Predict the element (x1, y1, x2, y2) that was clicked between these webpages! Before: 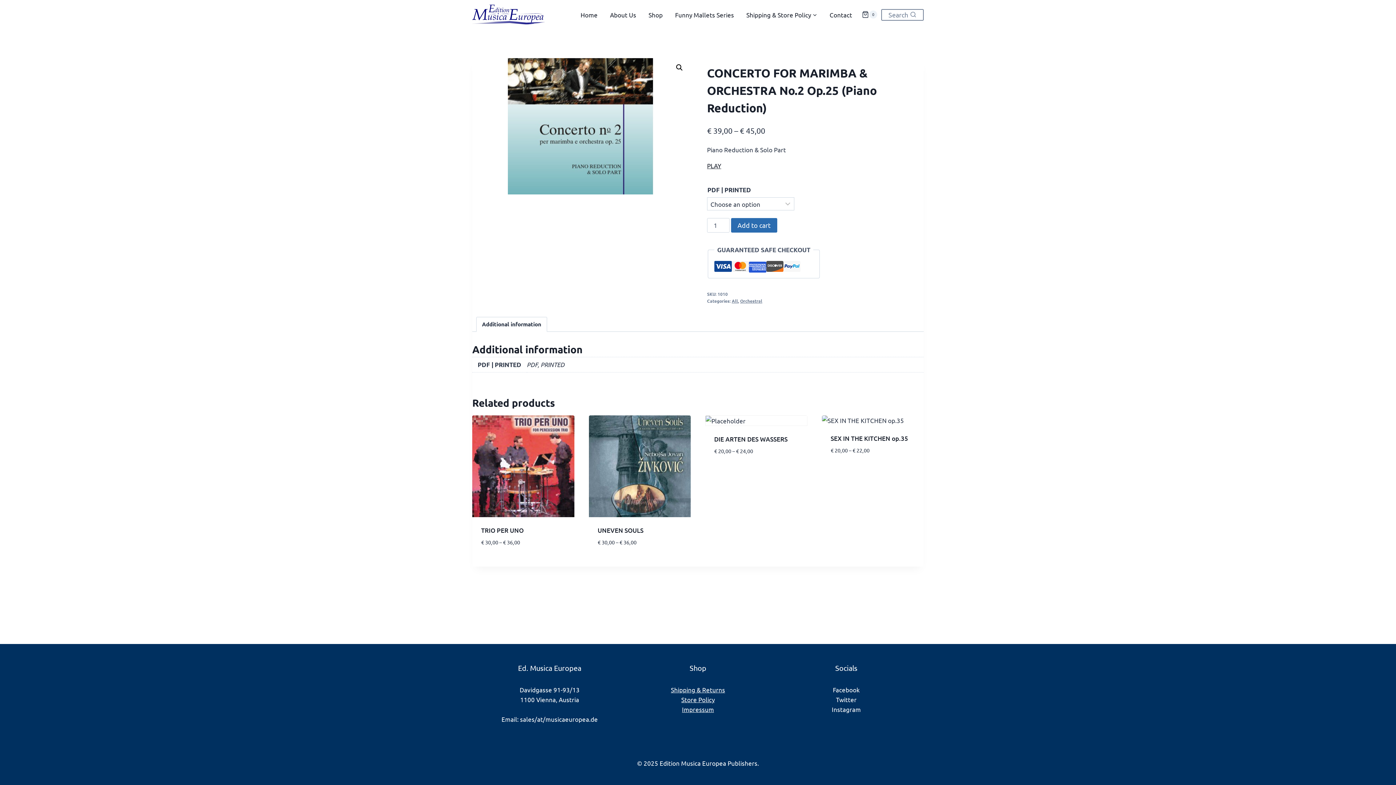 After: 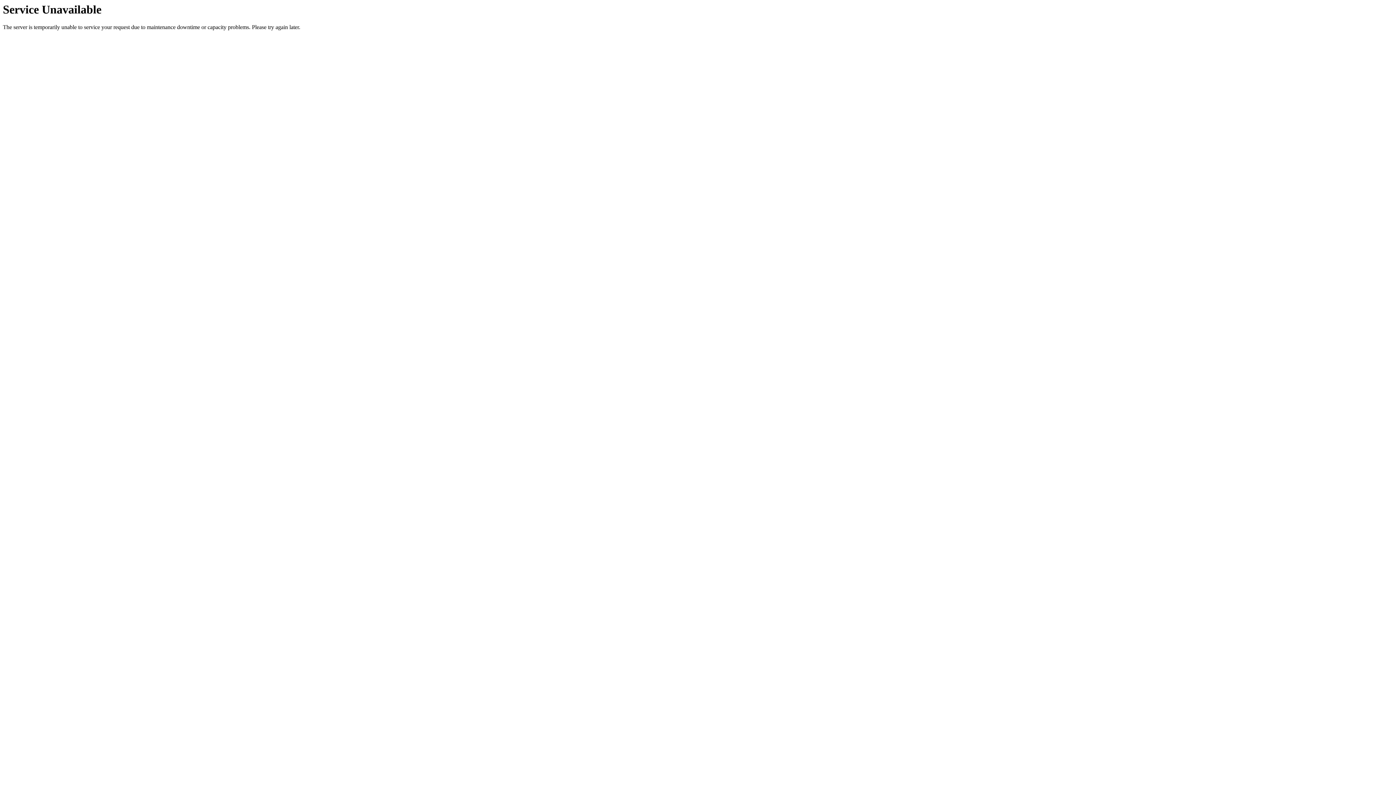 Action: bbox: (731, 218, 777, 232) label: Add to cart